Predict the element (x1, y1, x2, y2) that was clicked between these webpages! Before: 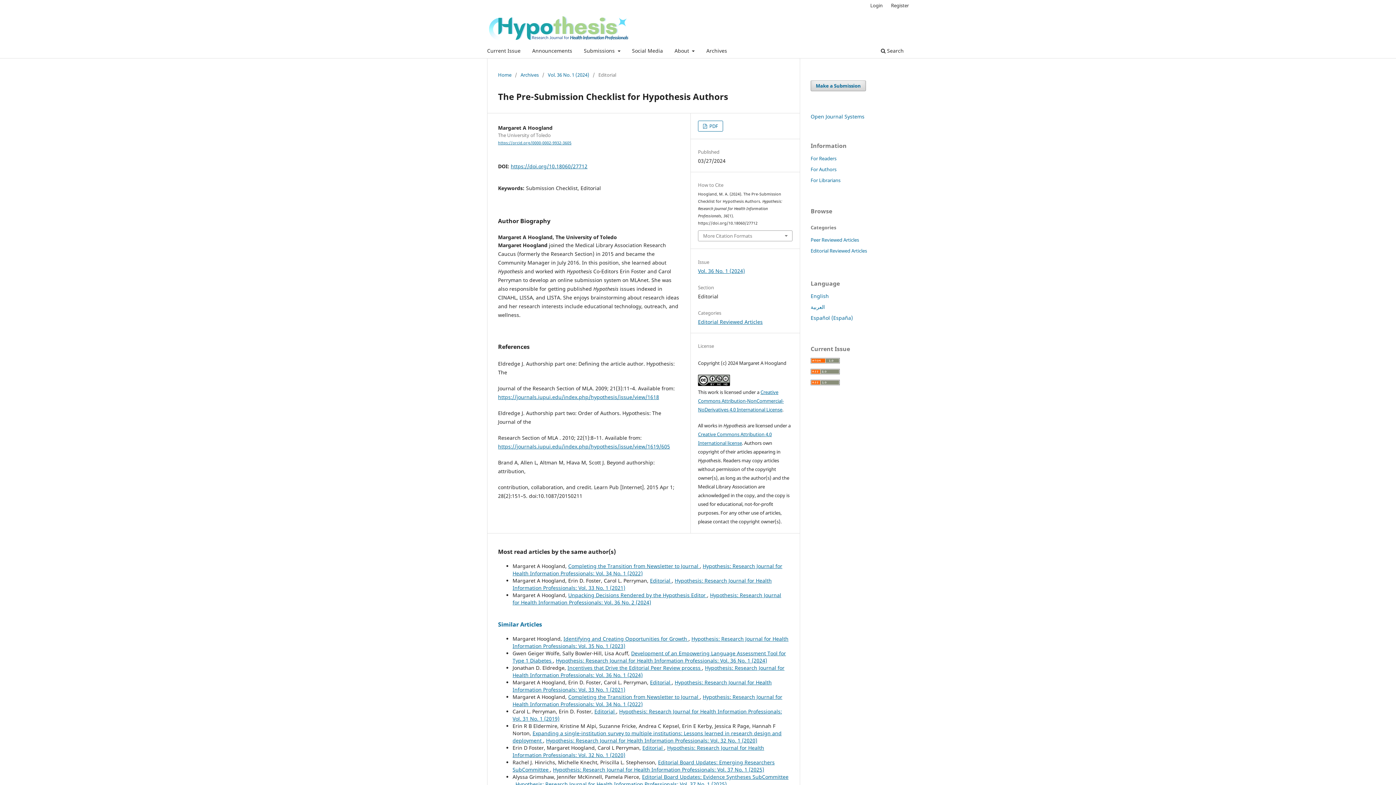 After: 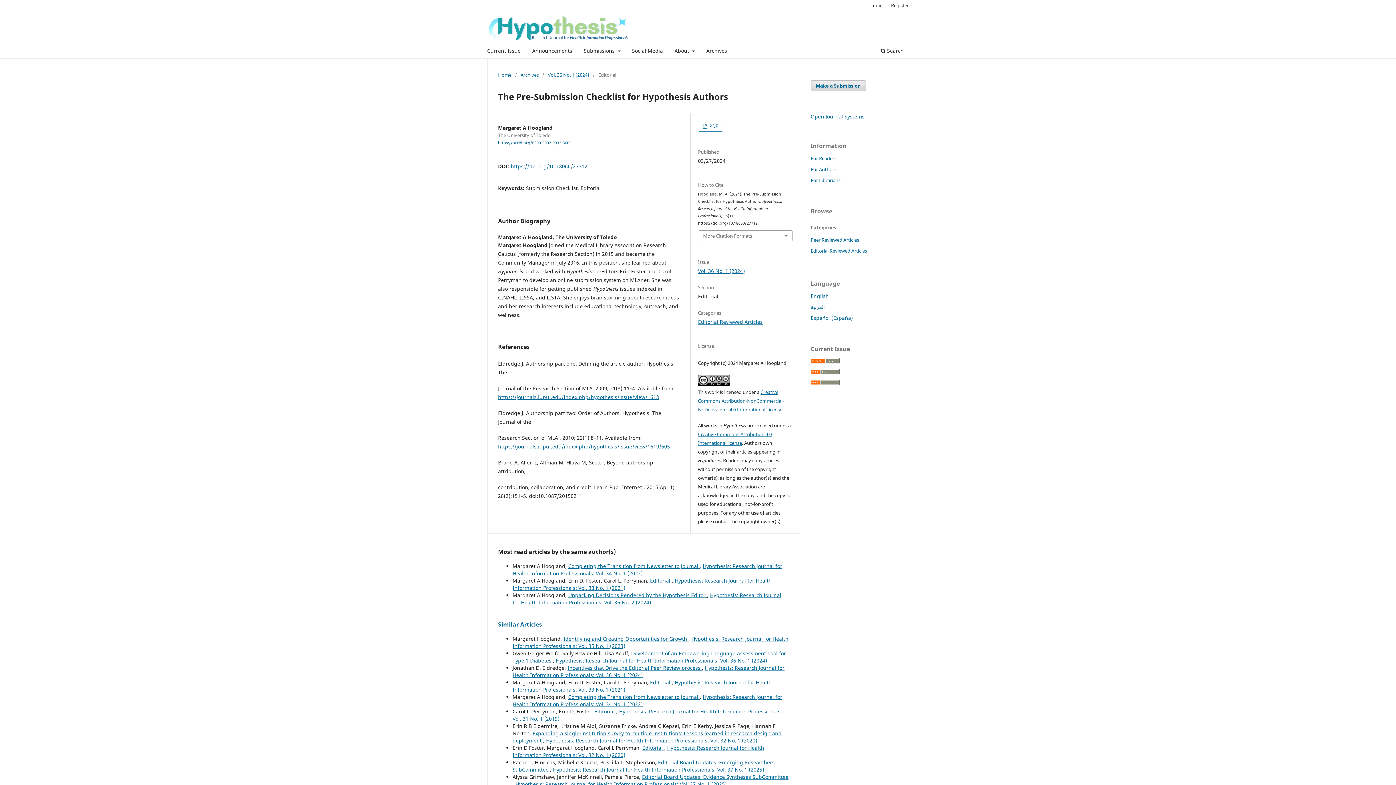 Action: label: English bbox: (810, 292, 829, 299)